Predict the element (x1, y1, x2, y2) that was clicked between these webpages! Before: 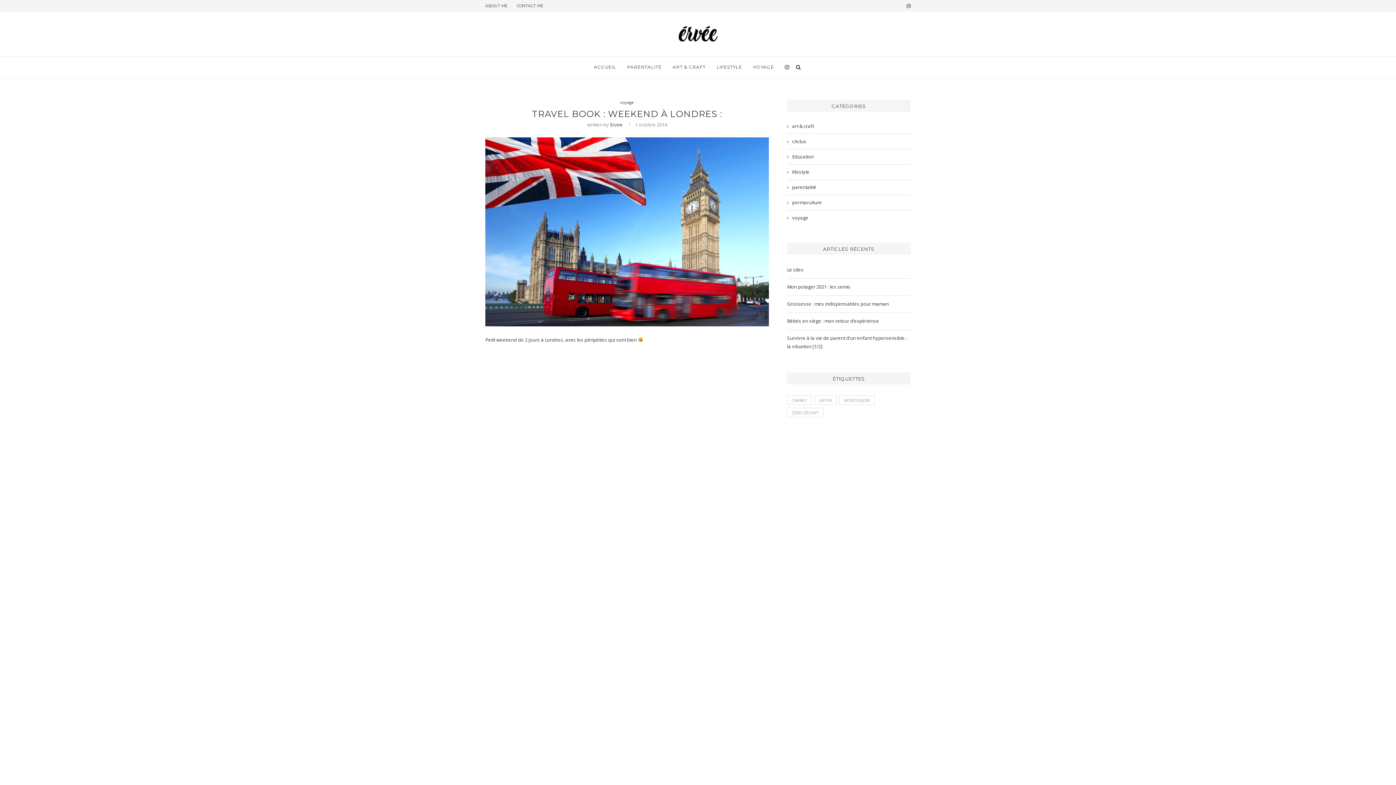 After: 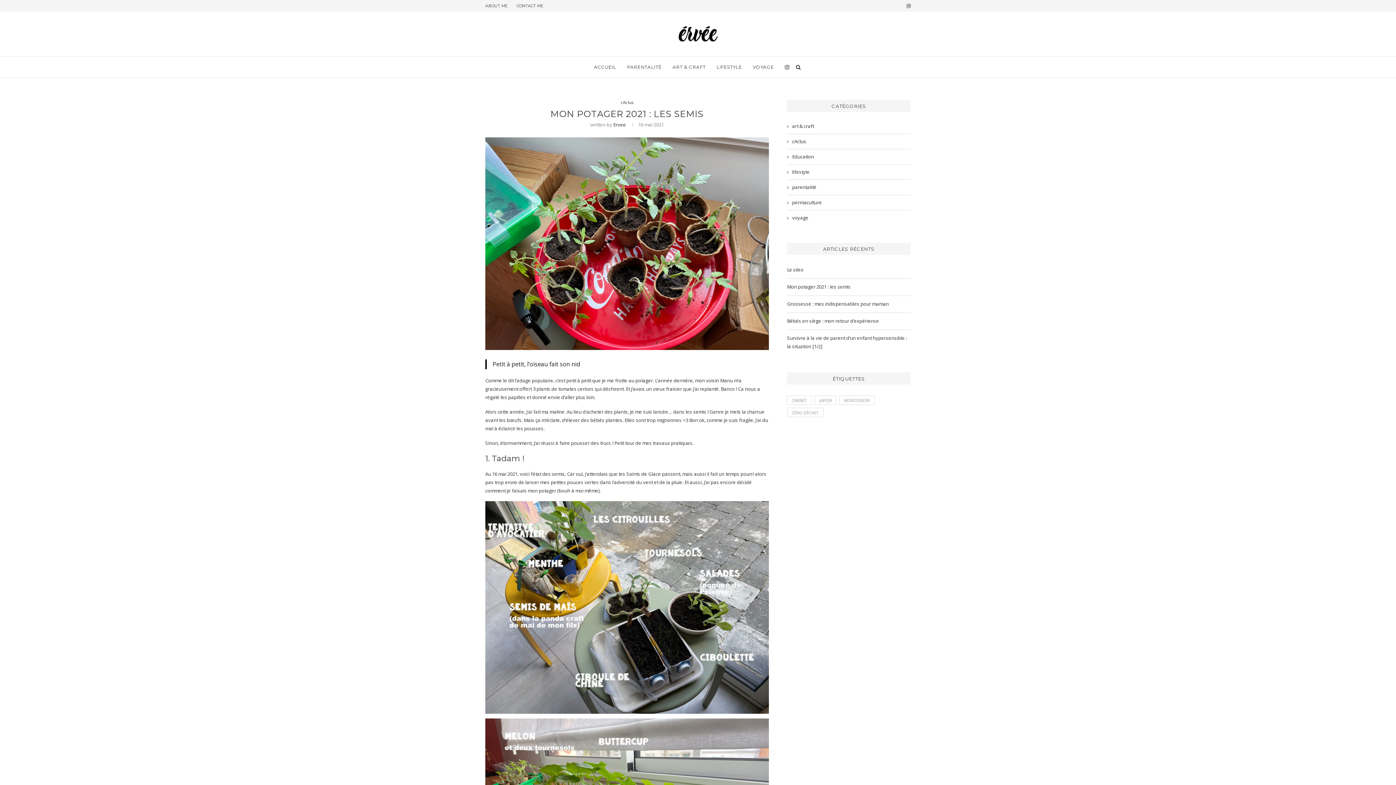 Action: bbox: (787, 283, 850, 290) label: Mon potager 2021 : les semis